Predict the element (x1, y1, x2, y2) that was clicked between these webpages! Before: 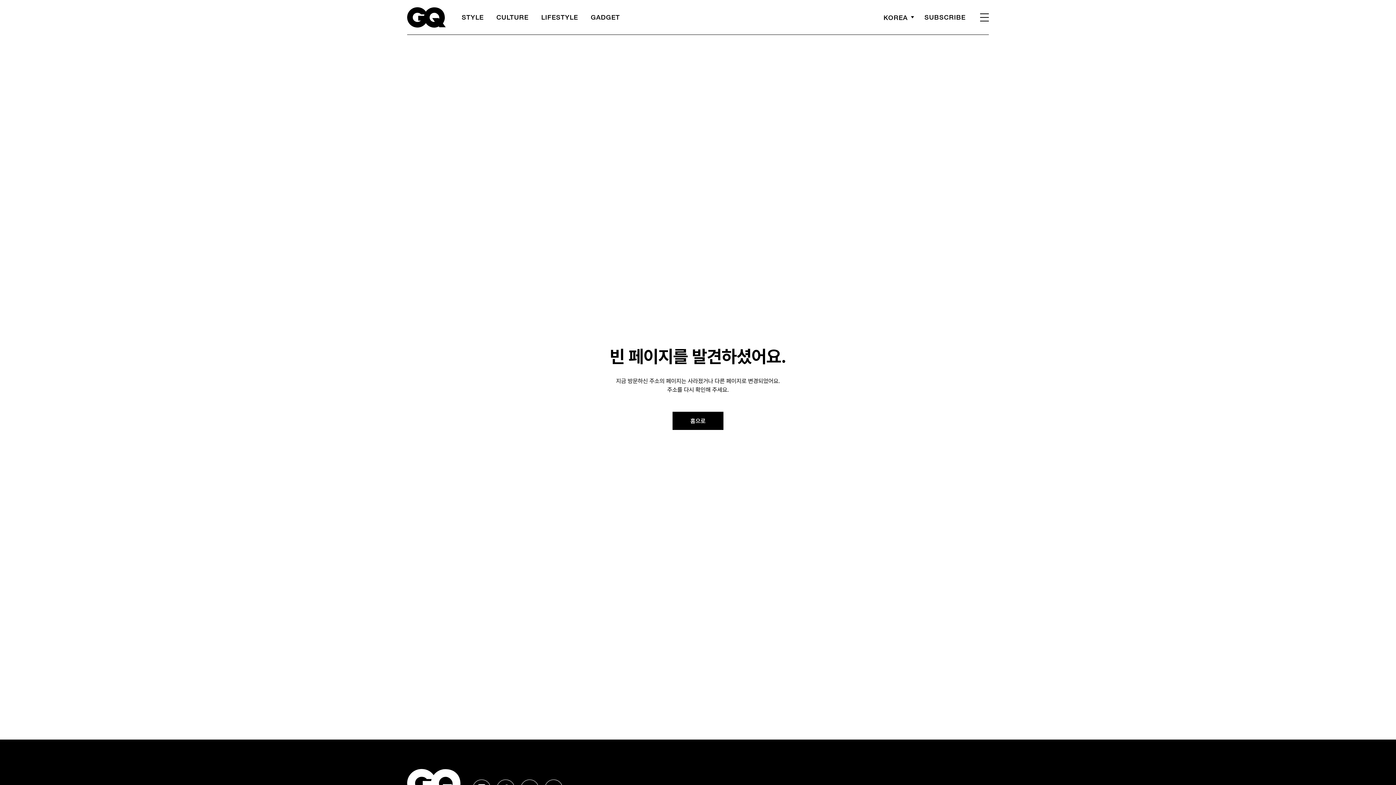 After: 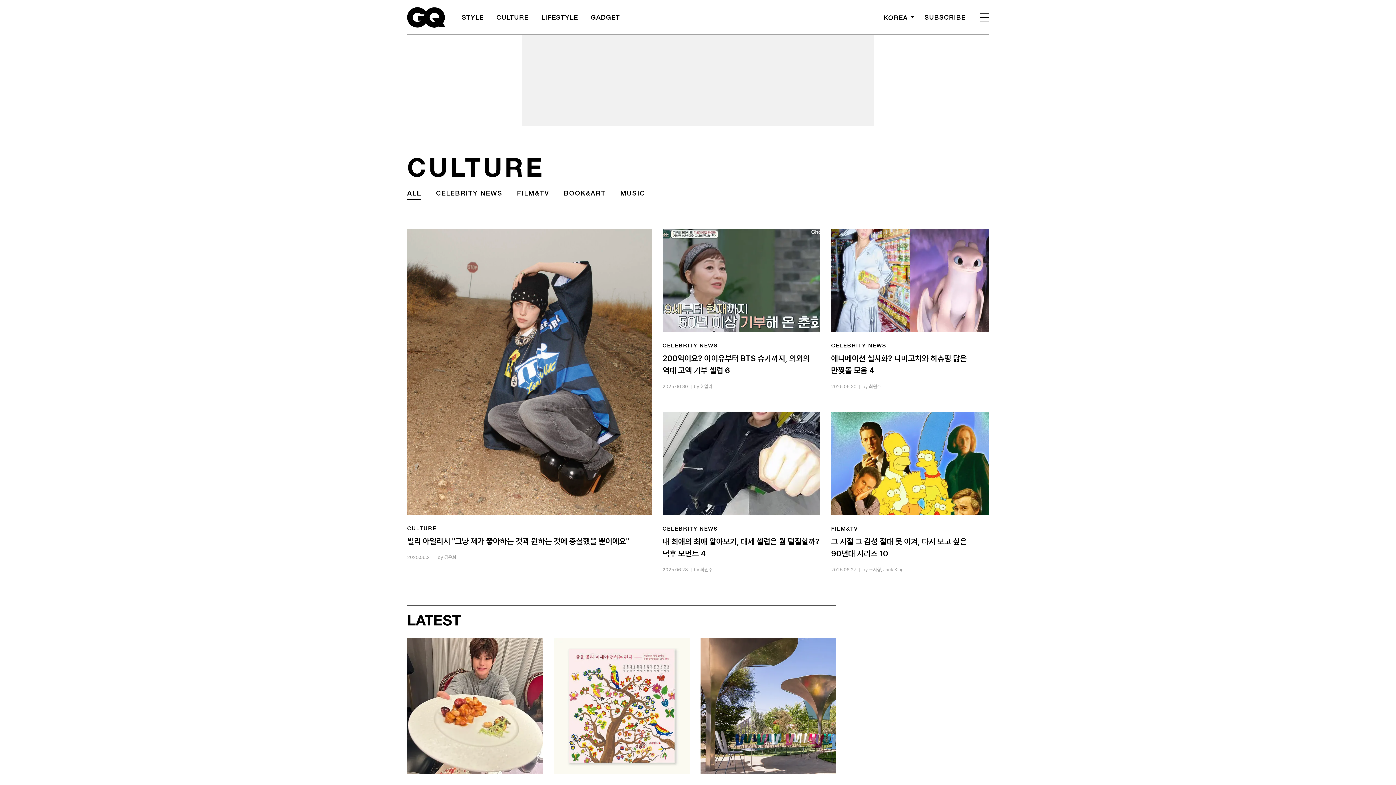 Action: label: CULTURE bbox: (496, 13, 528, 21)